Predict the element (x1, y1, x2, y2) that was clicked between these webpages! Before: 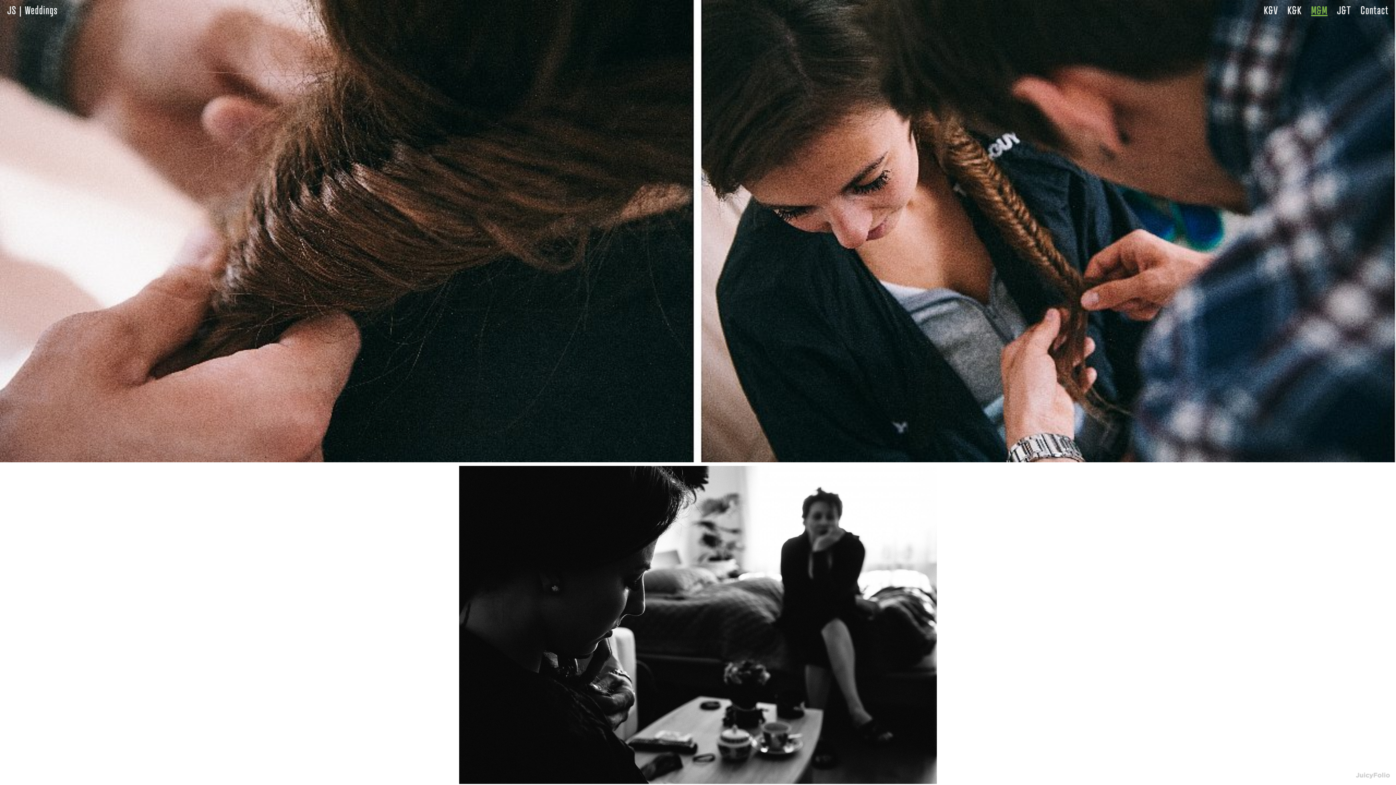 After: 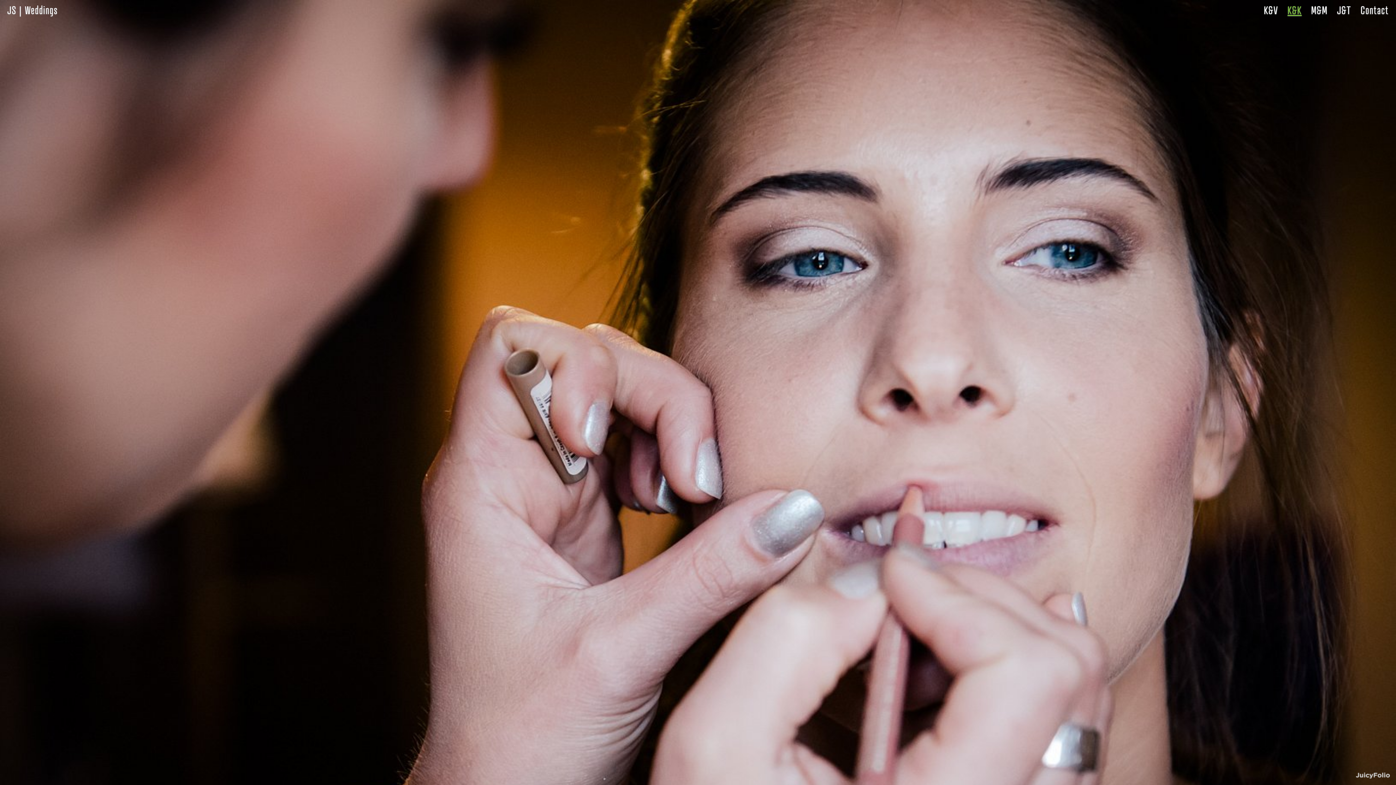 Action: label: K&K bbox: (1287, 2, 1302, 16)